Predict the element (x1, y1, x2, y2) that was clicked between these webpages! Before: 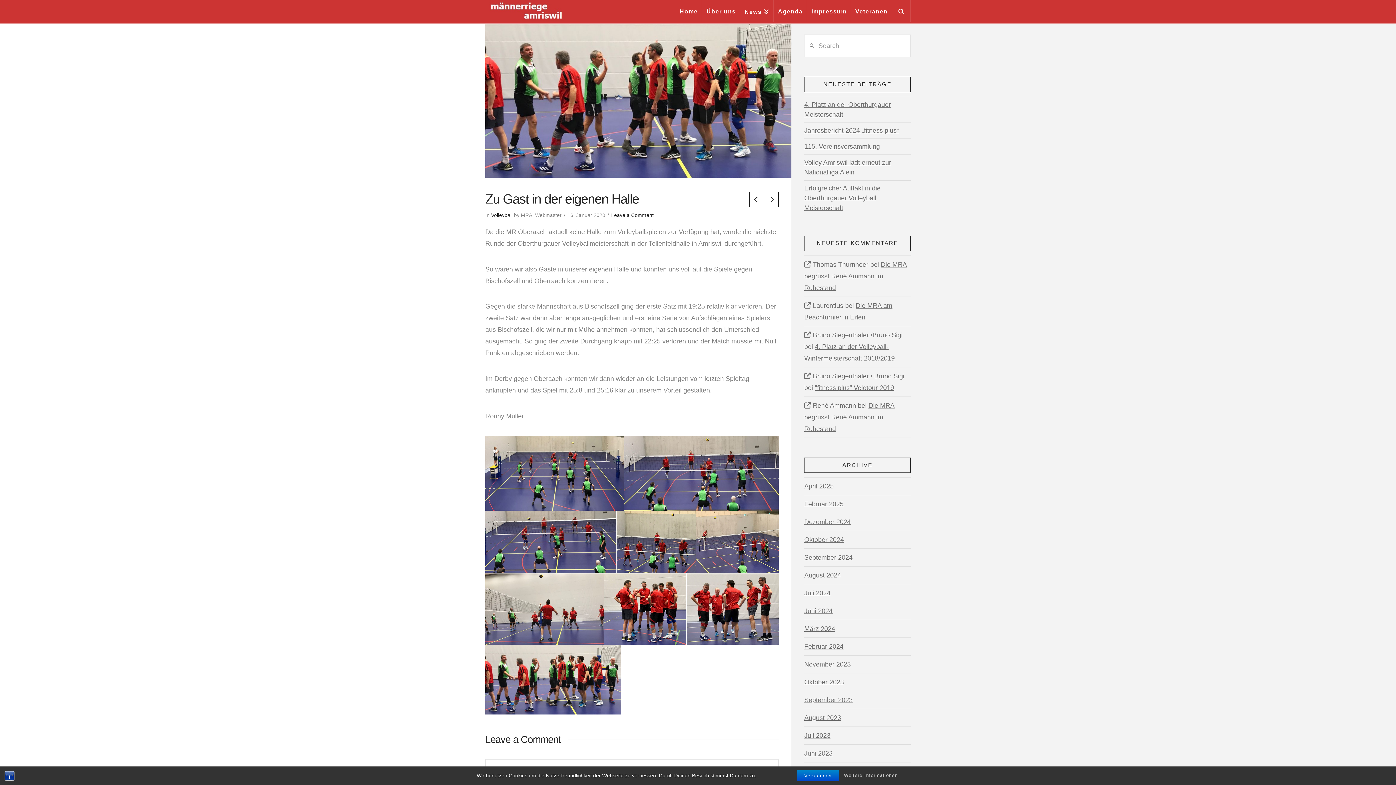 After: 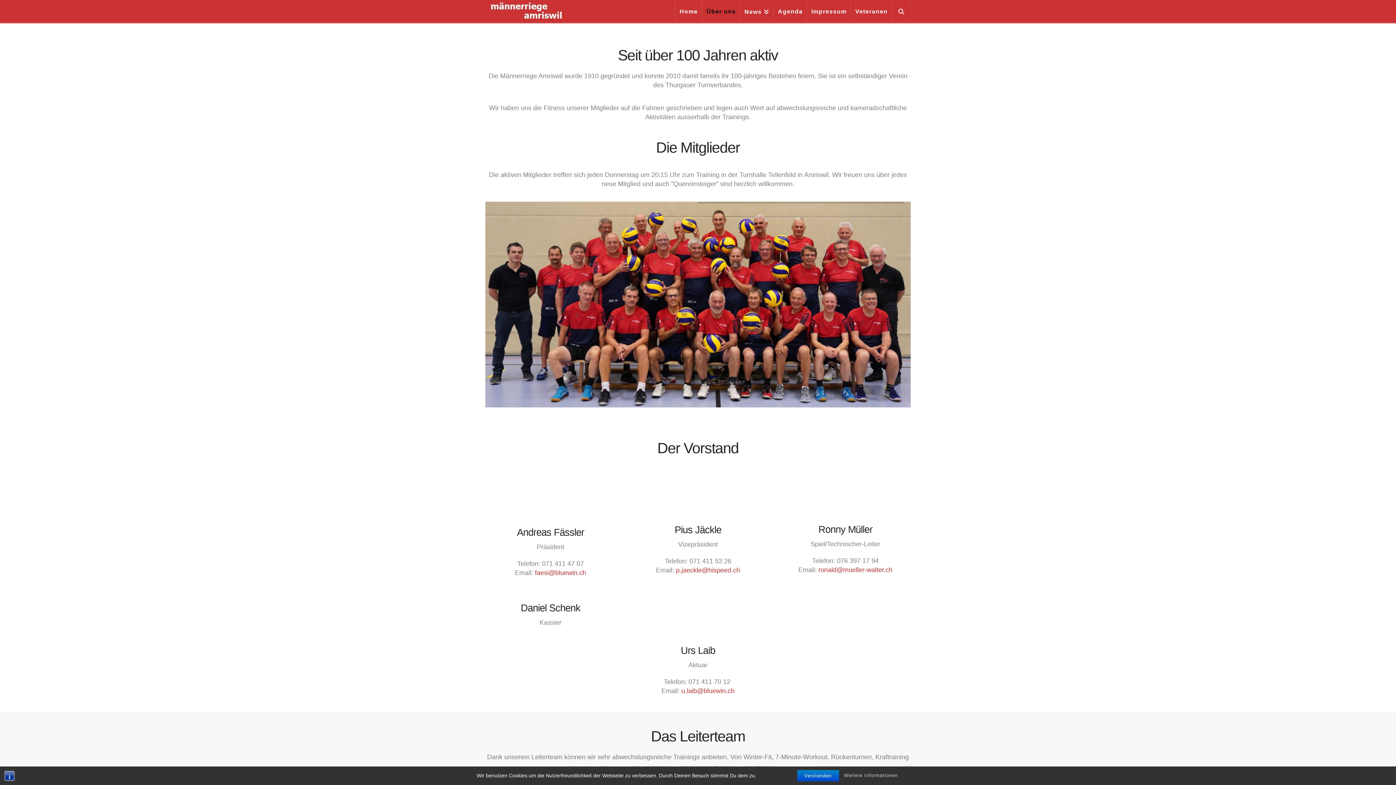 Action: label: Über uns bbox: (702, 0, 740, 21)